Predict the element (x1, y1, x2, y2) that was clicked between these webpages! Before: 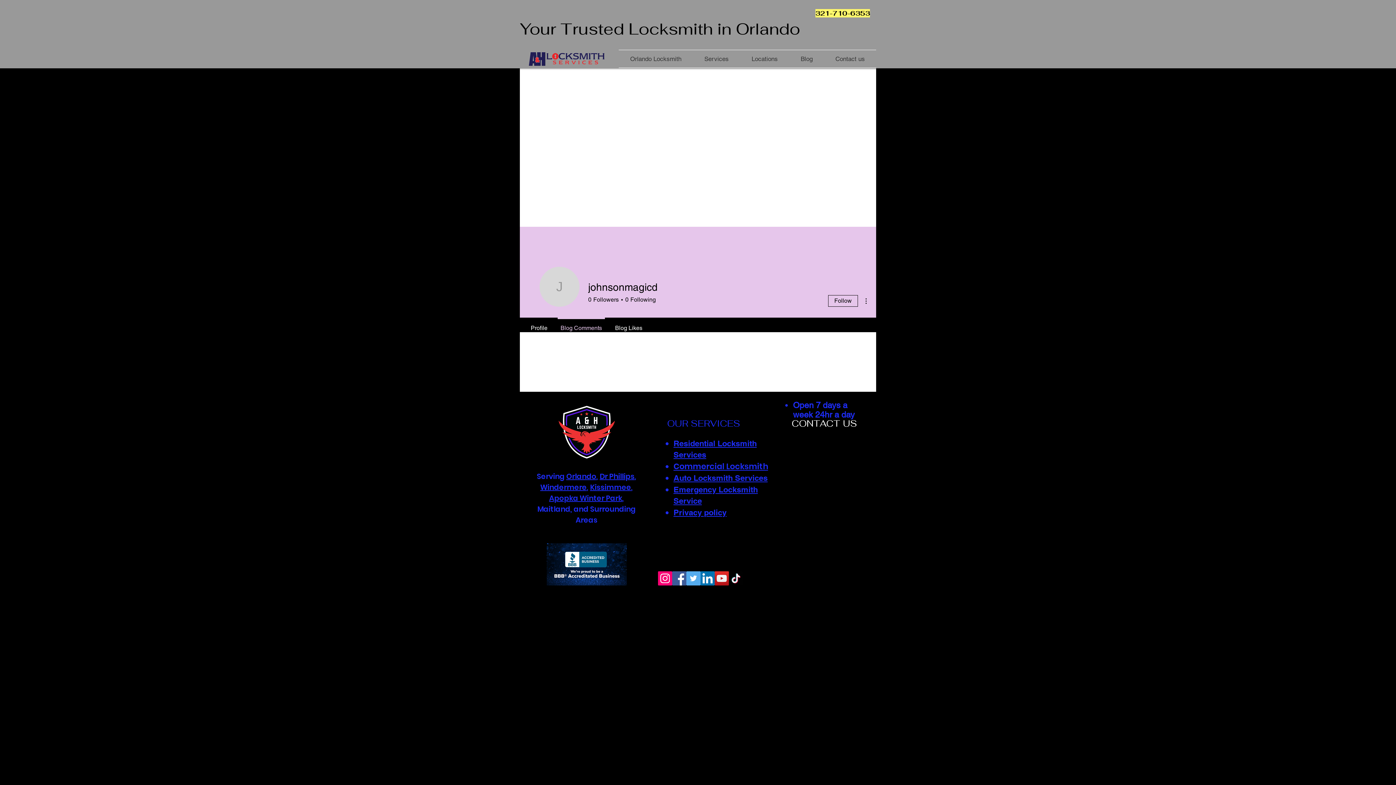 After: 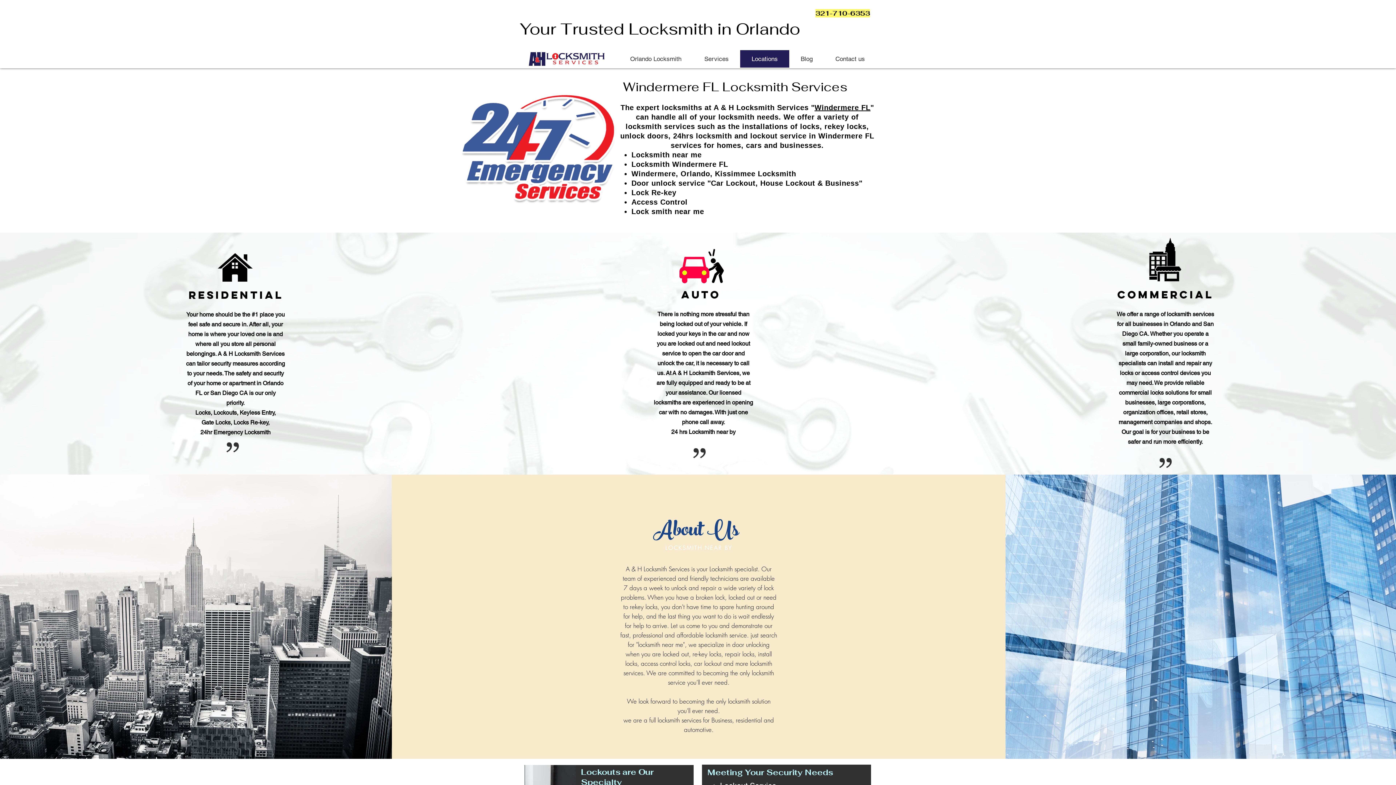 Action: label: Windermere bbox: (540, 482, 586, 492)